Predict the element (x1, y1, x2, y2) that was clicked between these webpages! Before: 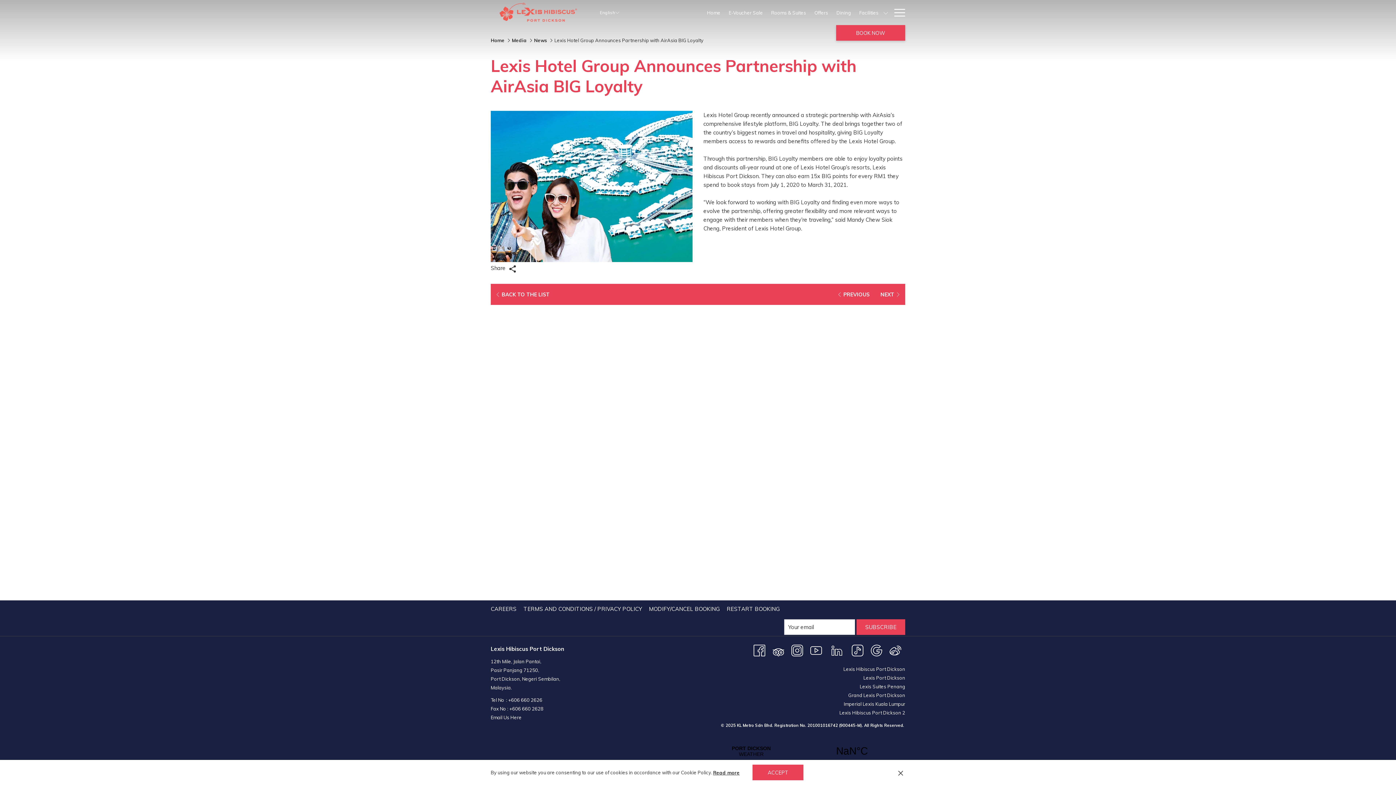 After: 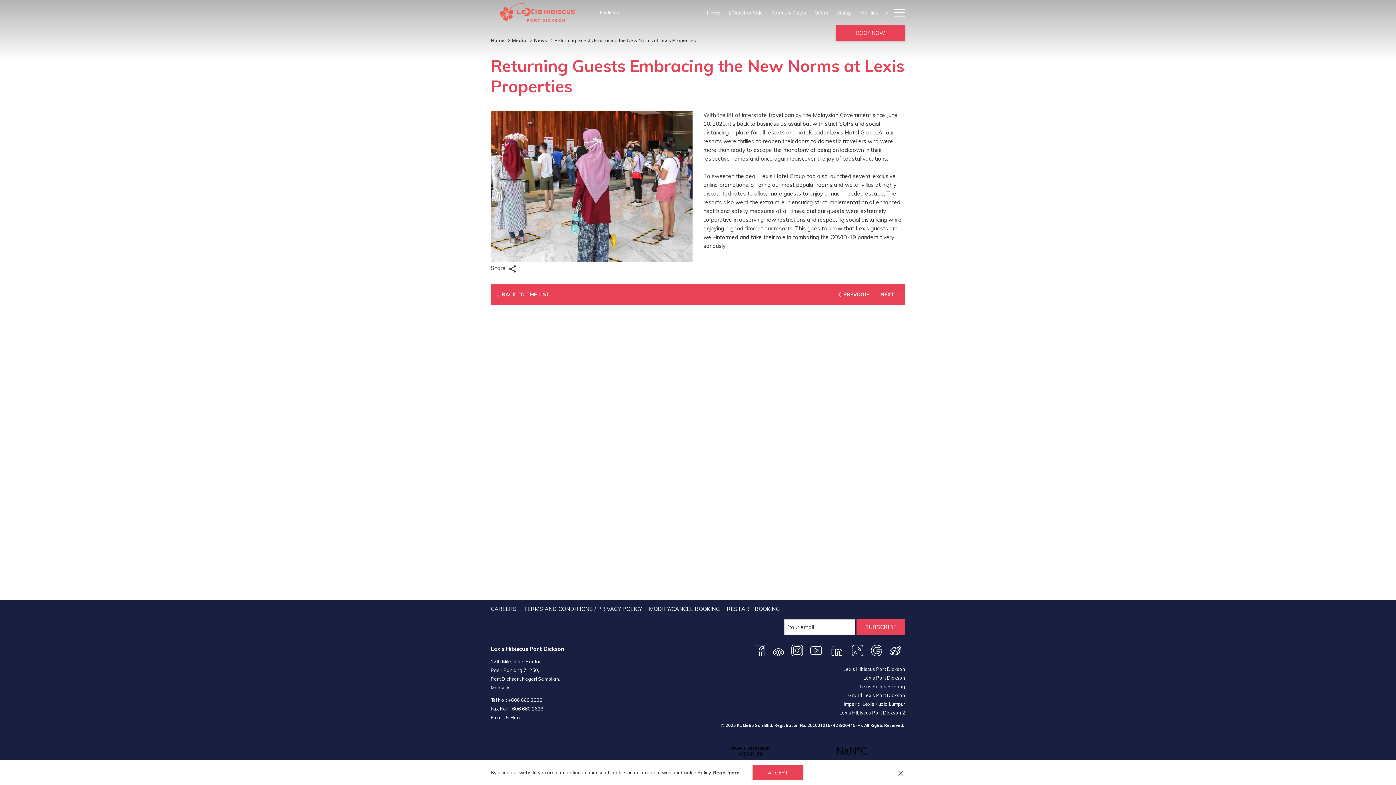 Action: bbox: (832, 289, 874, 299) label:  PREVIOUS